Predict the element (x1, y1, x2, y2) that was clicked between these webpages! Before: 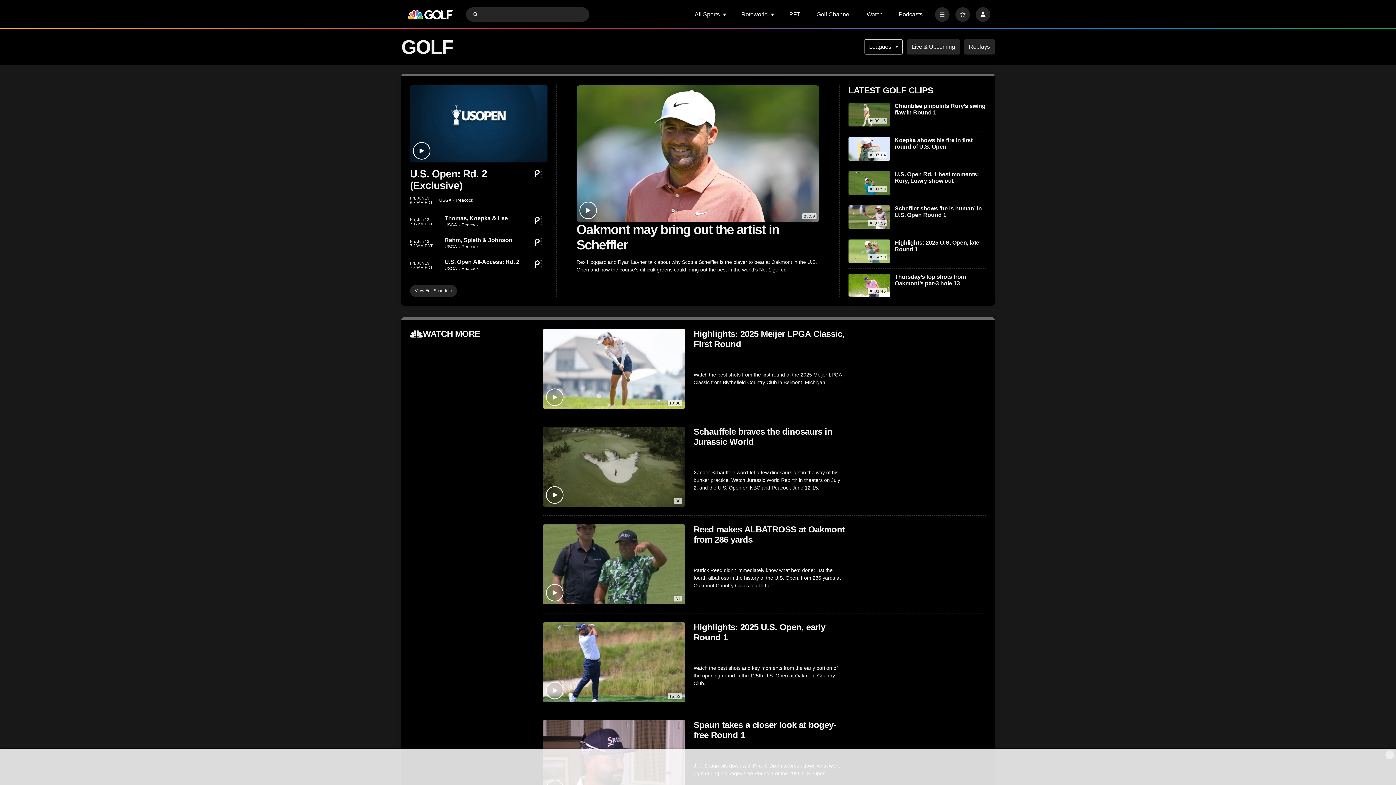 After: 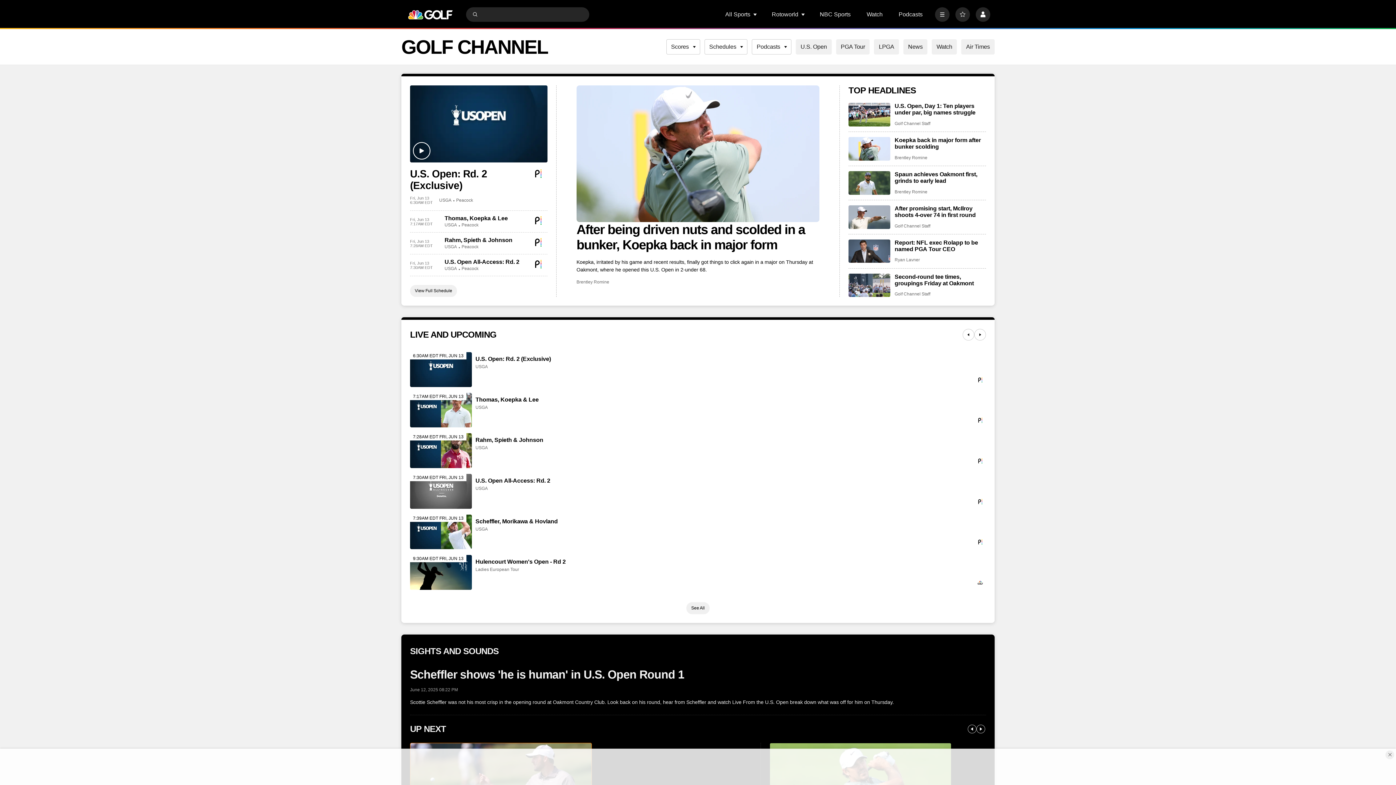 Action: label: Golf Channel bbox: (816, 11, 850, 17)